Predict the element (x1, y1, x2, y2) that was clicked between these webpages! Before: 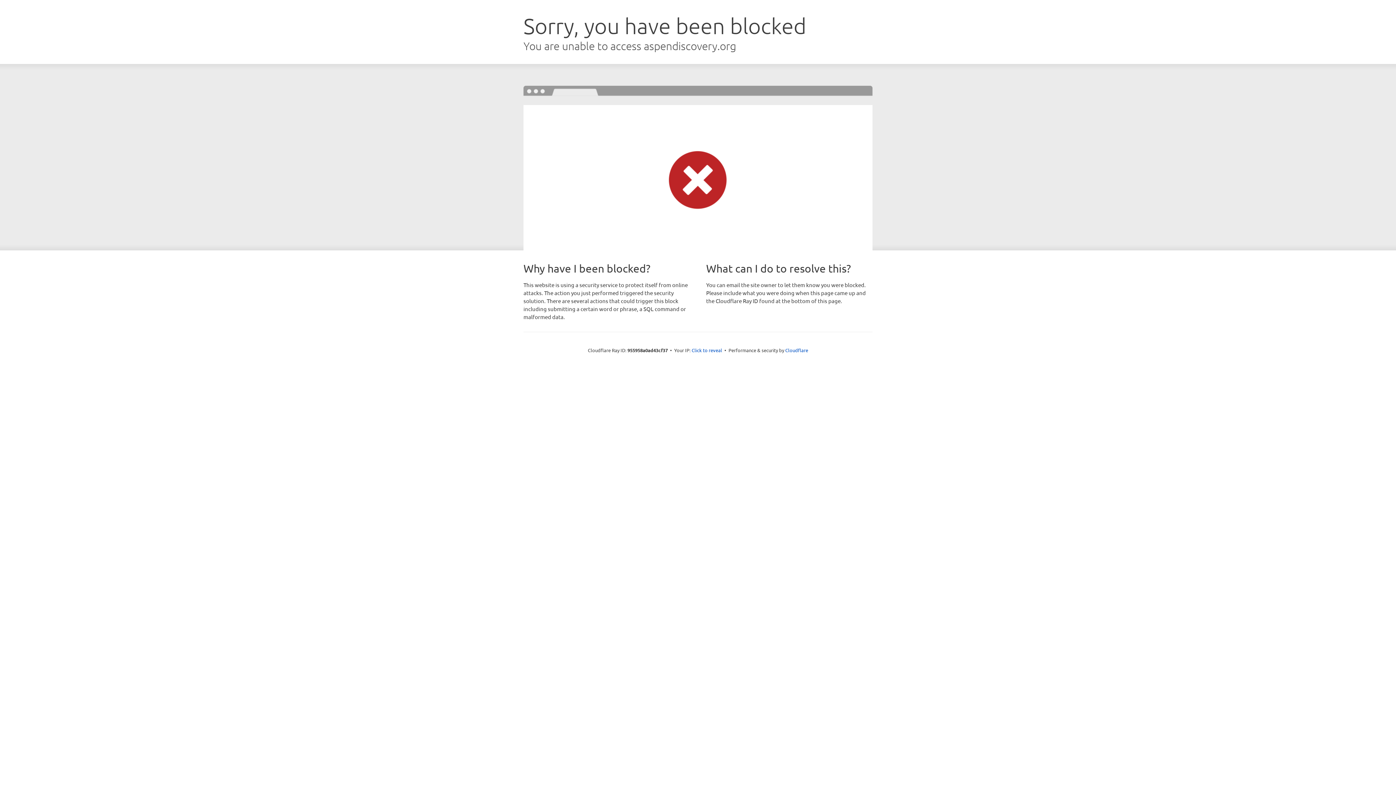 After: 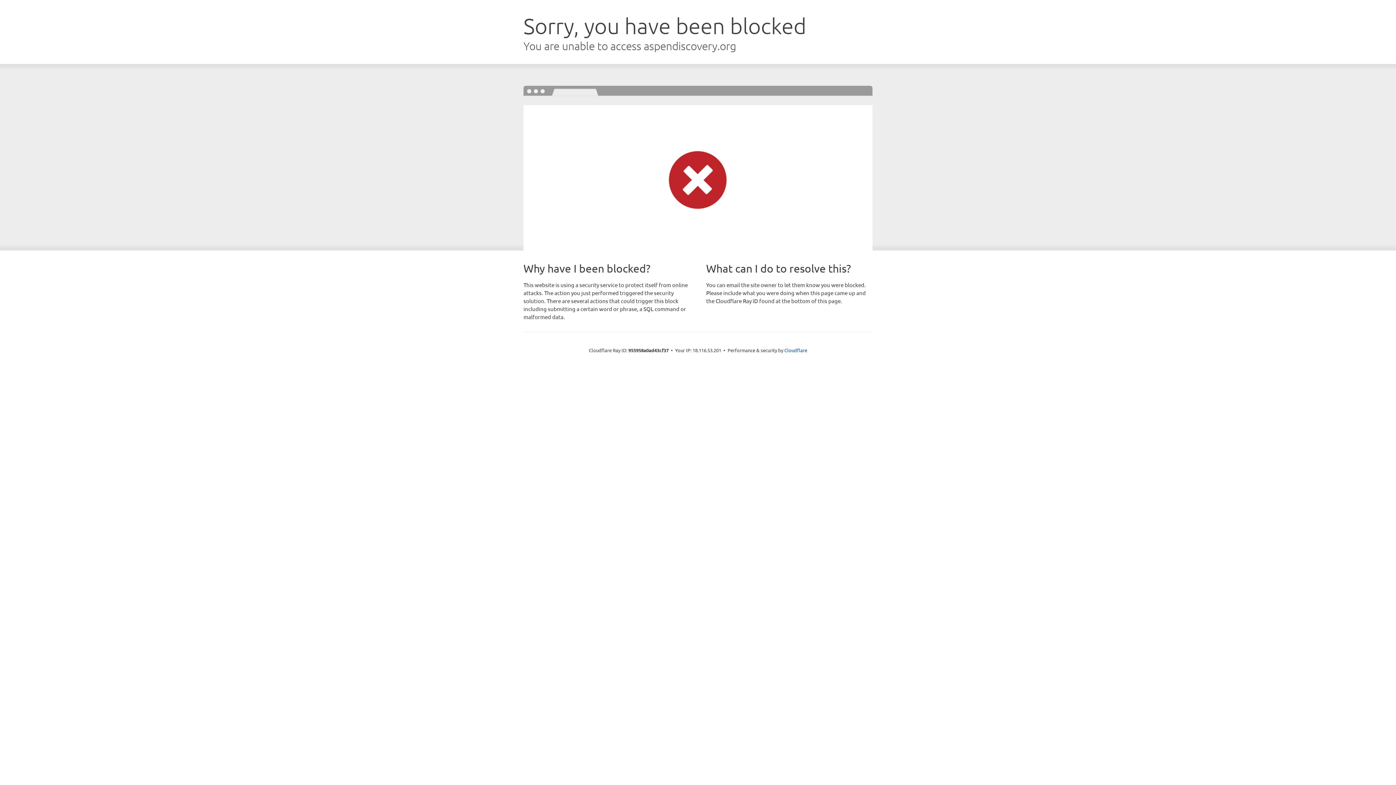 Action: bbox: (691, 346, 722, 353) label: Click to reveal